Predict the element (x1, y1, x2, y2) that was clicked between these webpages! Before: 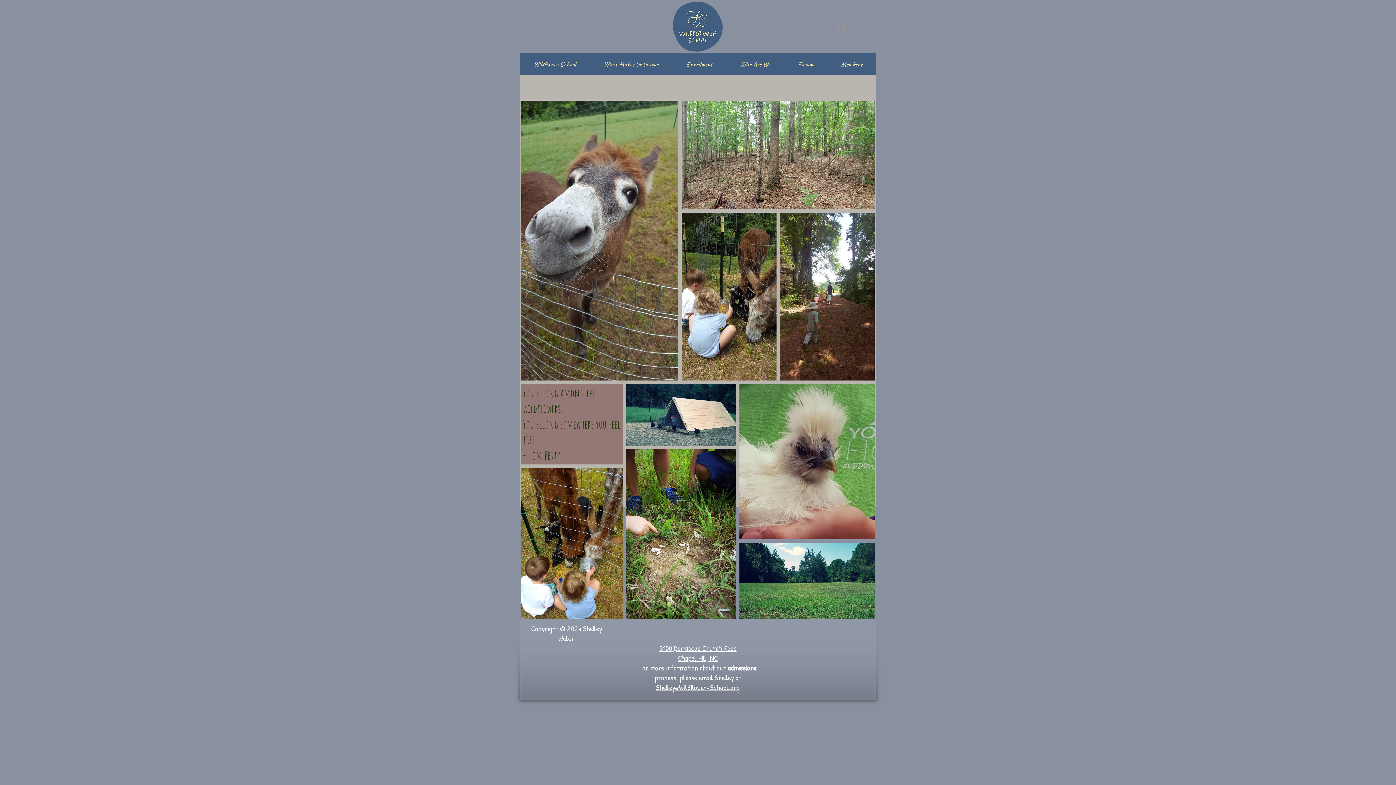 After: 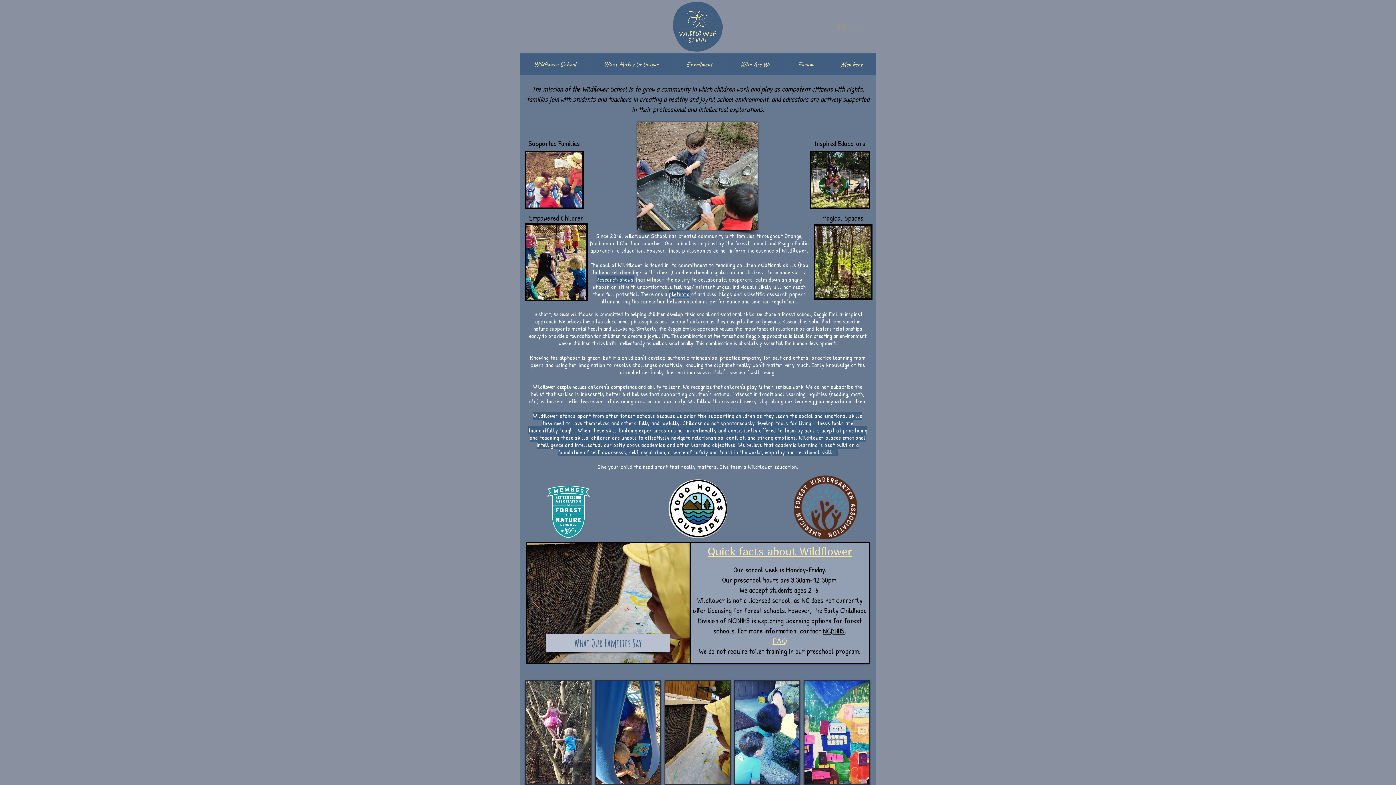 Action: bbox: (671, 0, 724, 53)